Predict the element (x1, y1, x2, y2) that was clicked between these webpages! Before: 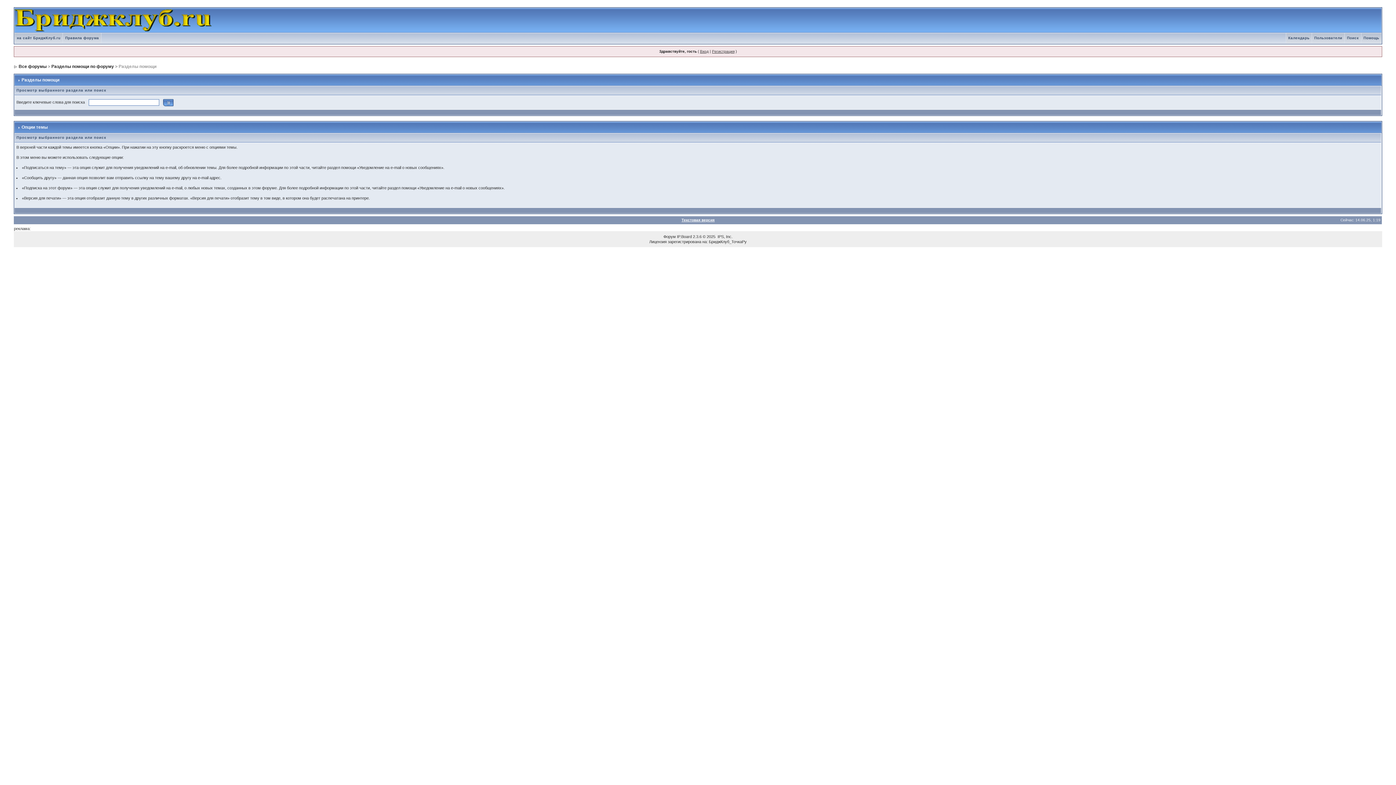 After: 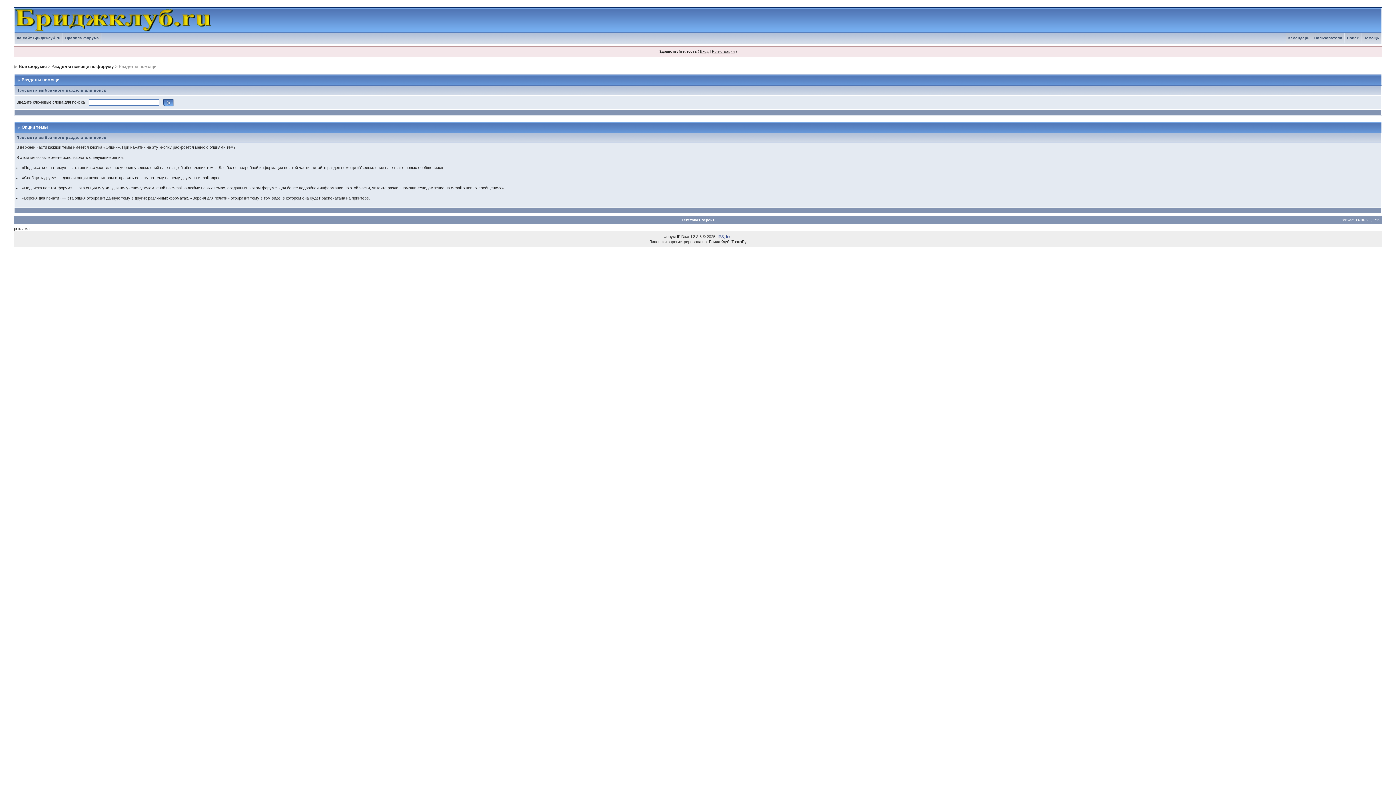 Action: label: IPS, Inc bbox: (717, 234, 731, 238)